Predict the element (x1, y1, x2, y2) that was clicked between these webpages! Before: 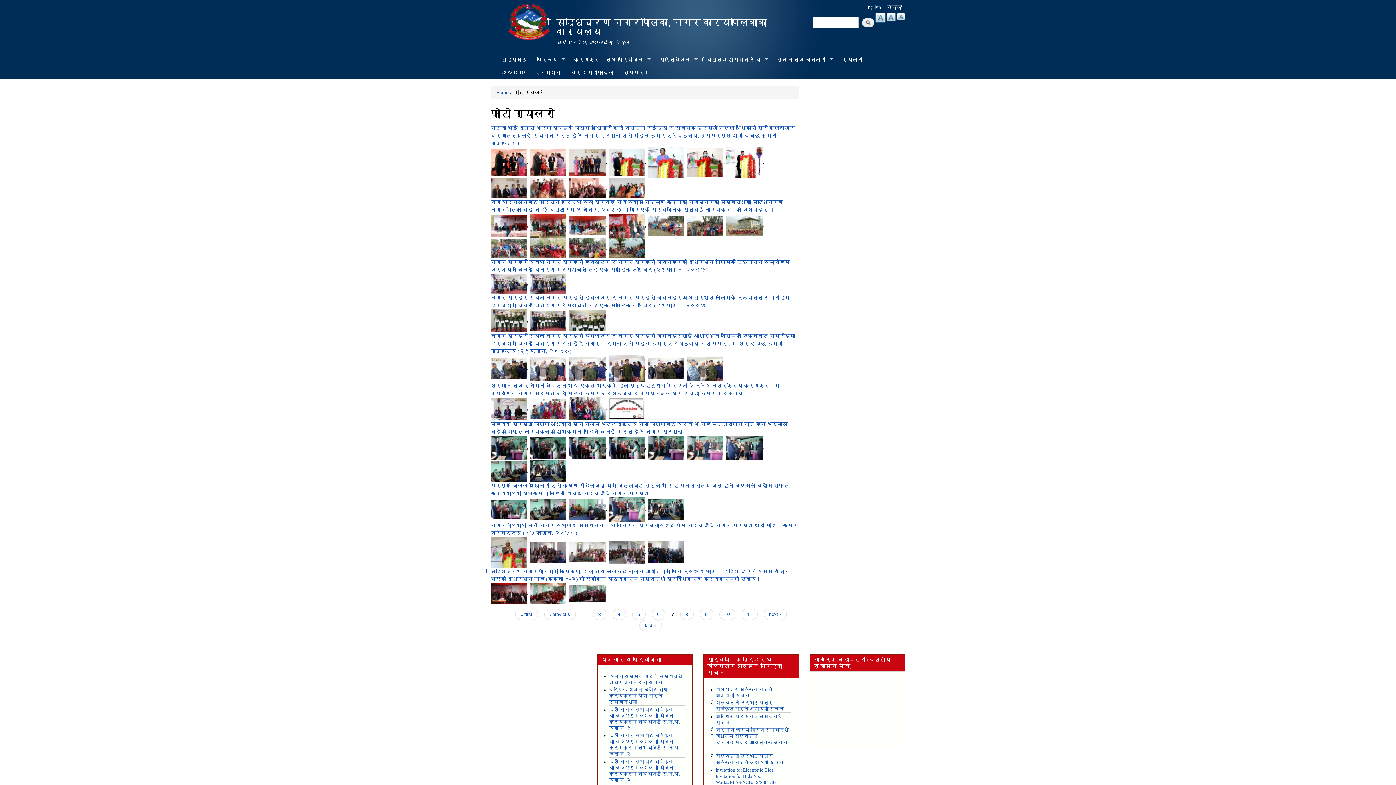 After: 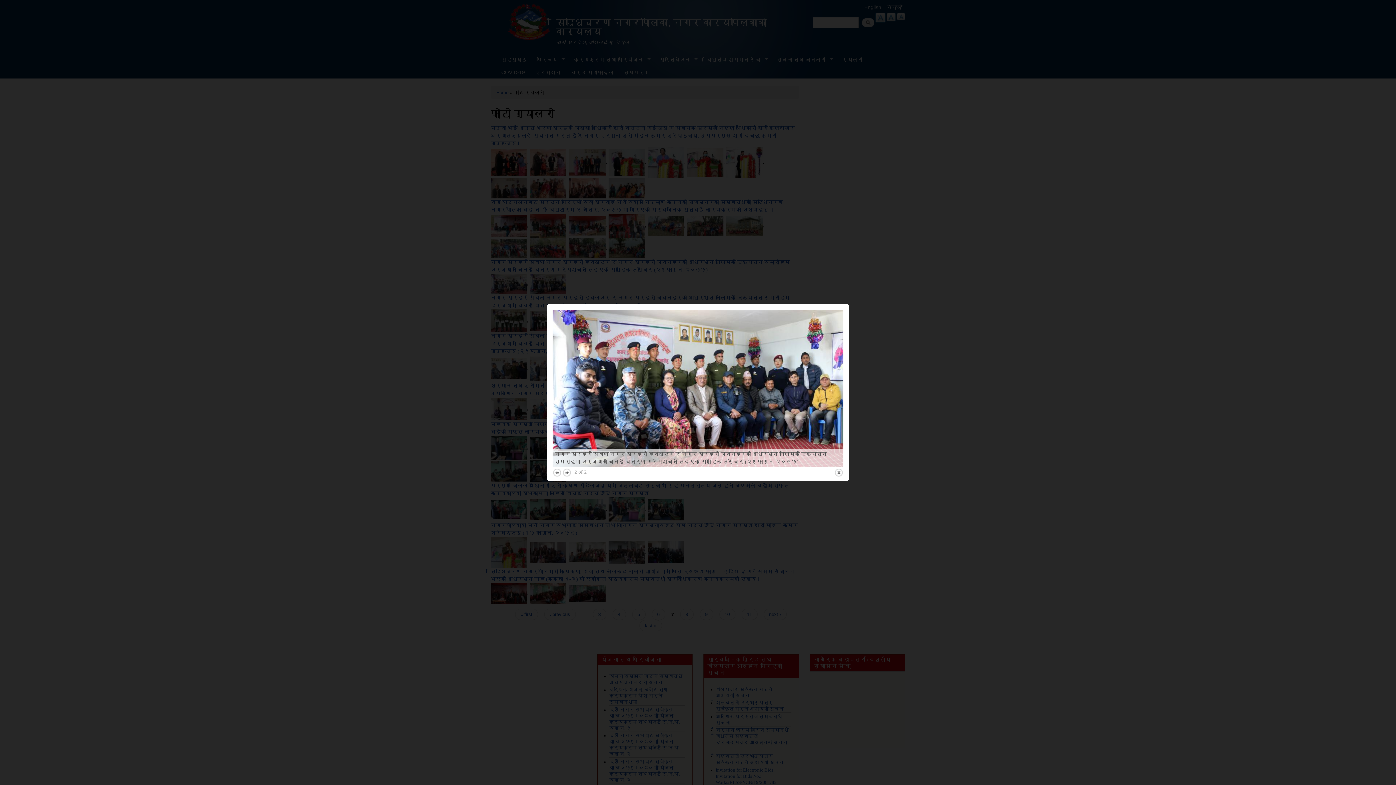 Action: bbox: (530, 280, 566, 286)